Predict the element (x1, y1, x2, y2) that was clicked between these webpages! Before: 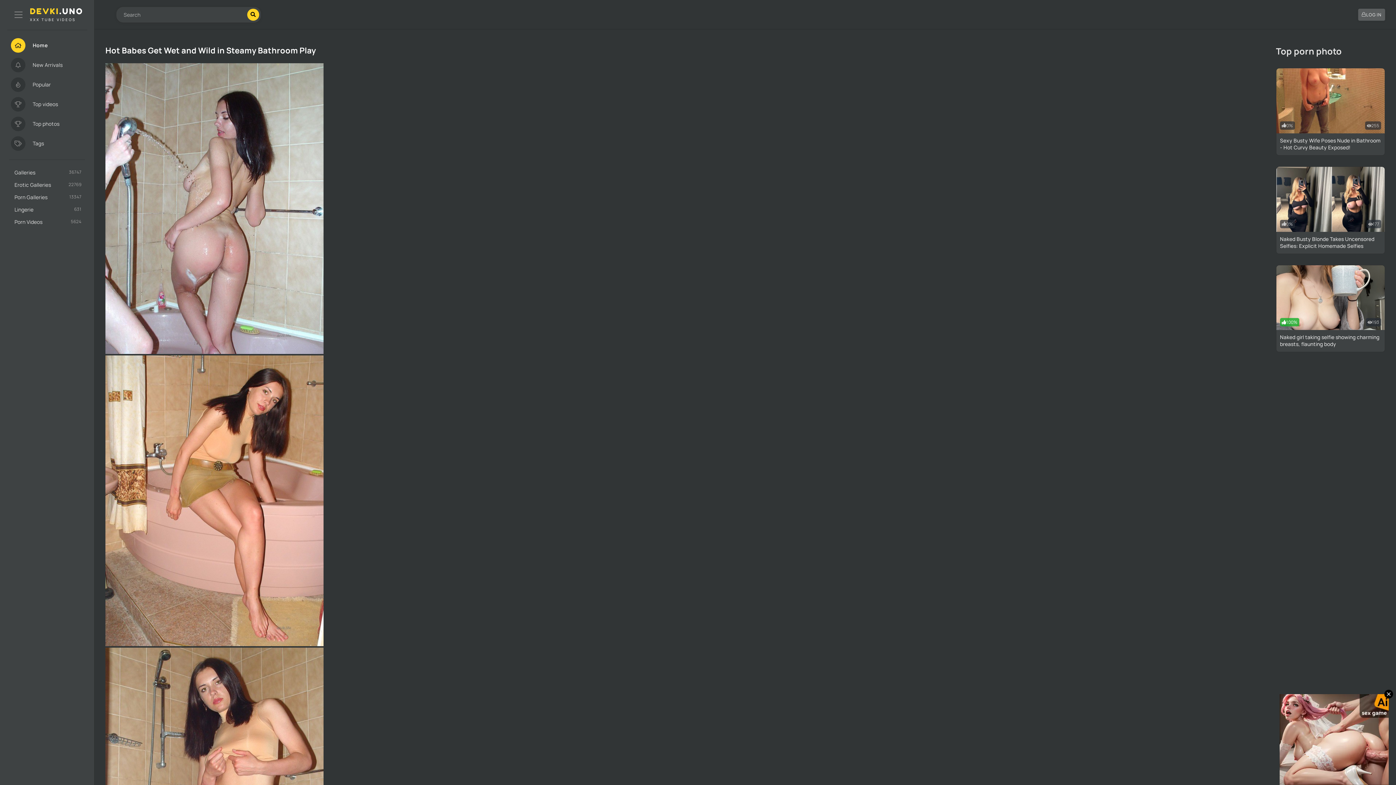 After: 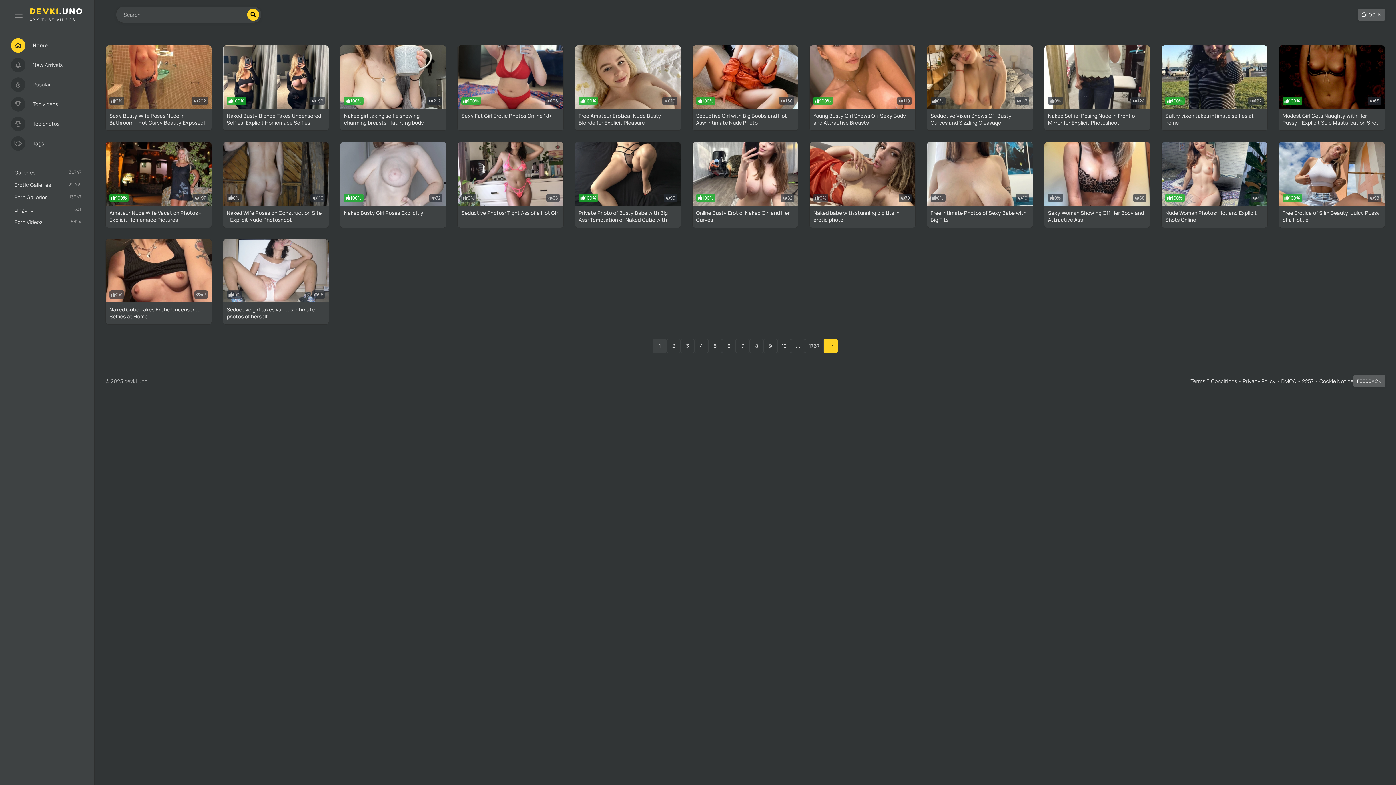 Action: label: New Arrivals bbox: (10, 56, 85, 73)